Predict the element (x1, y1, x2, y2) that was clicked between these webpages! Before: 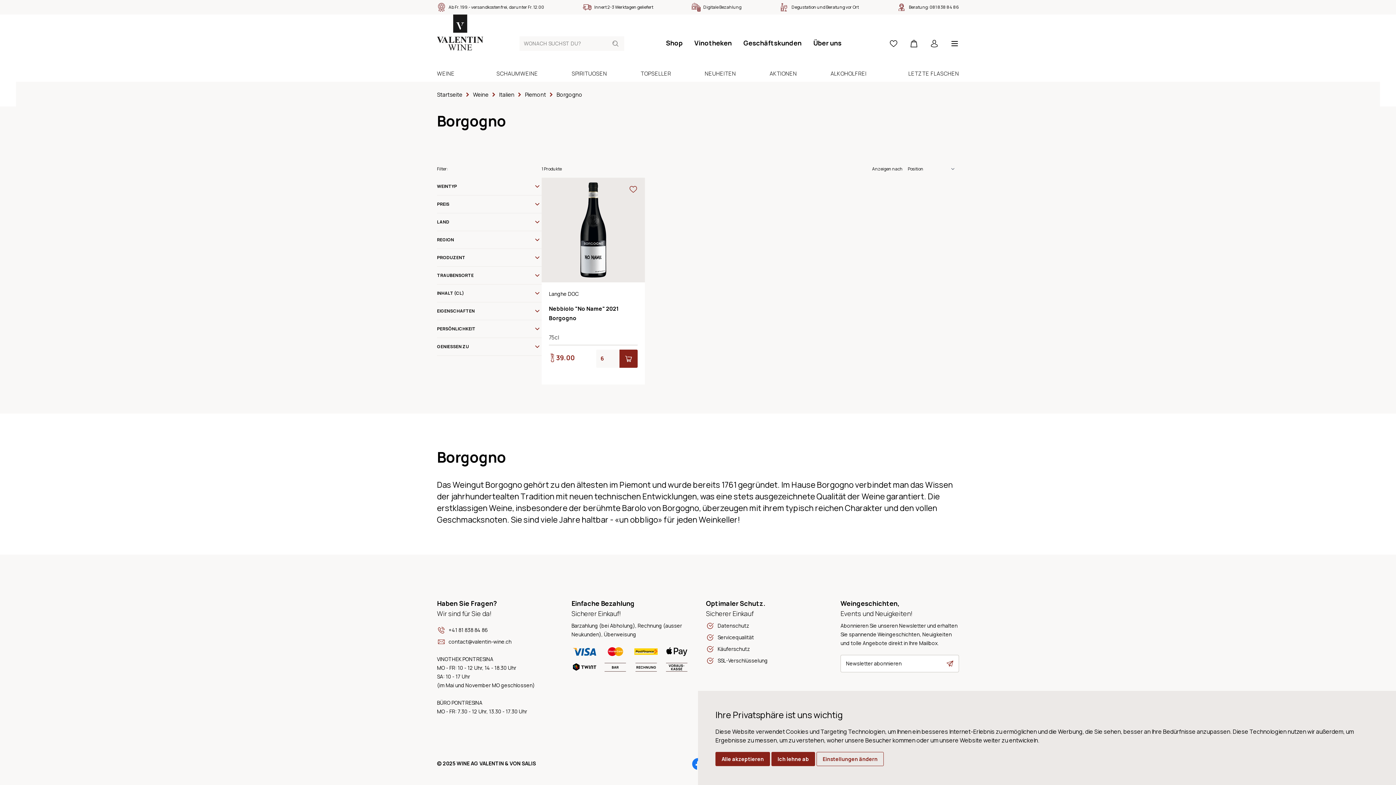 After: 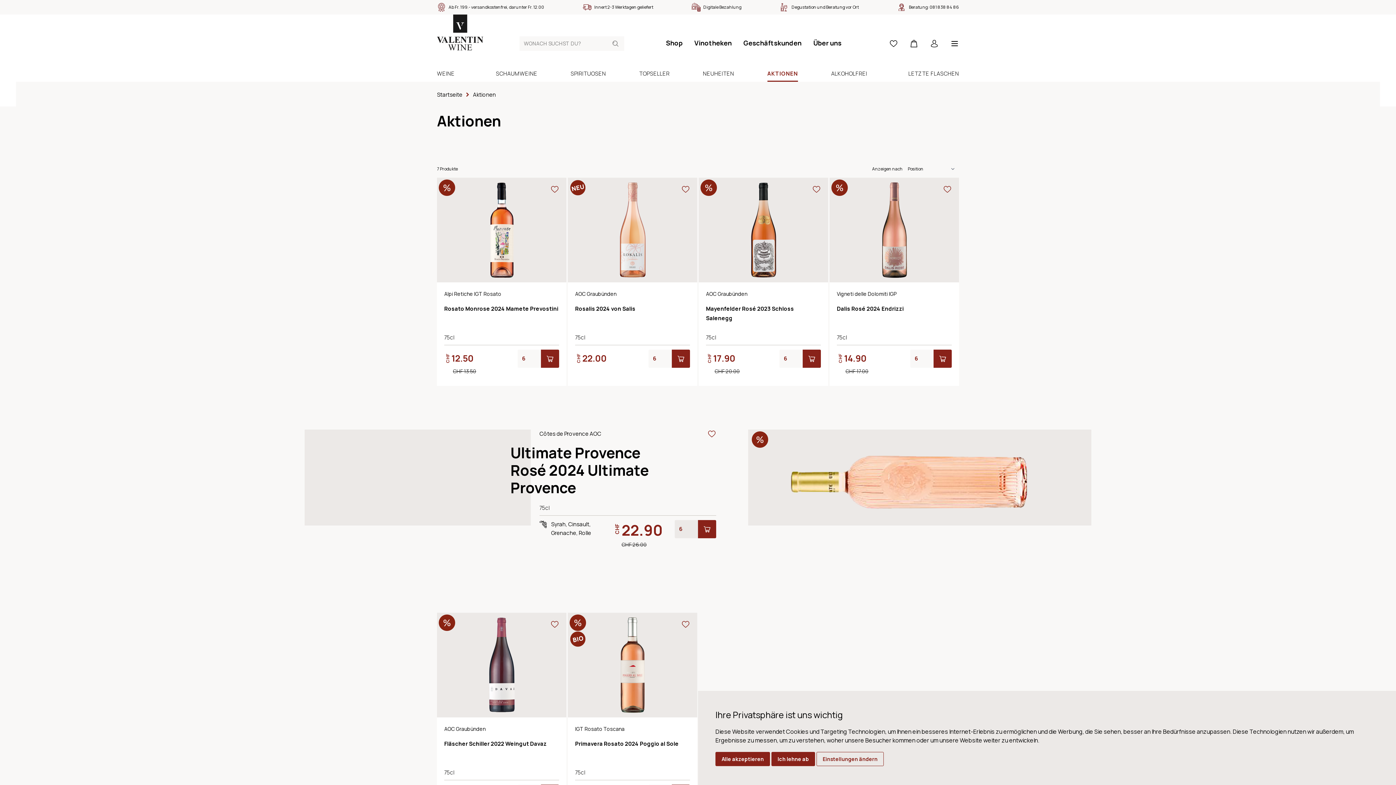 Action: label: AKTIONEN bbox: (752, 65, 813, 81)